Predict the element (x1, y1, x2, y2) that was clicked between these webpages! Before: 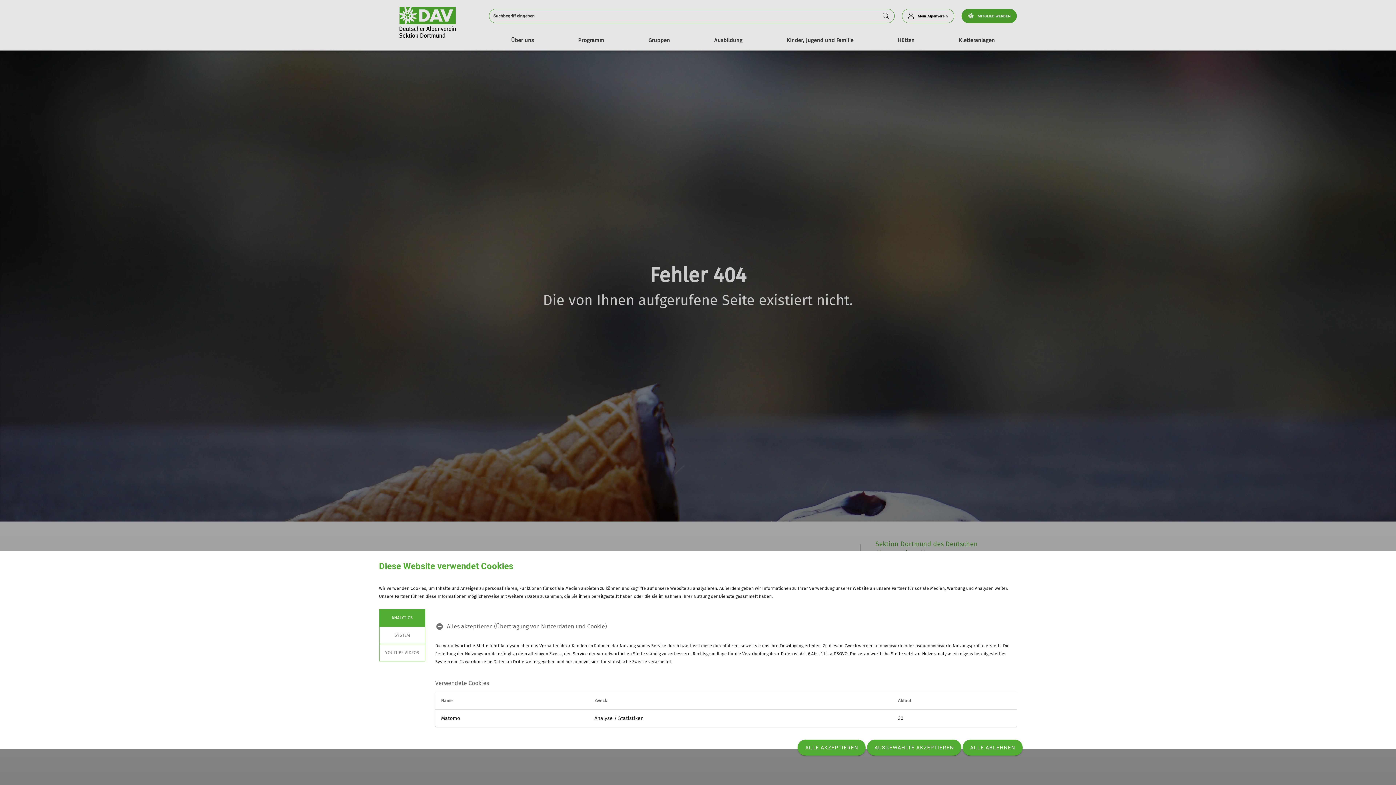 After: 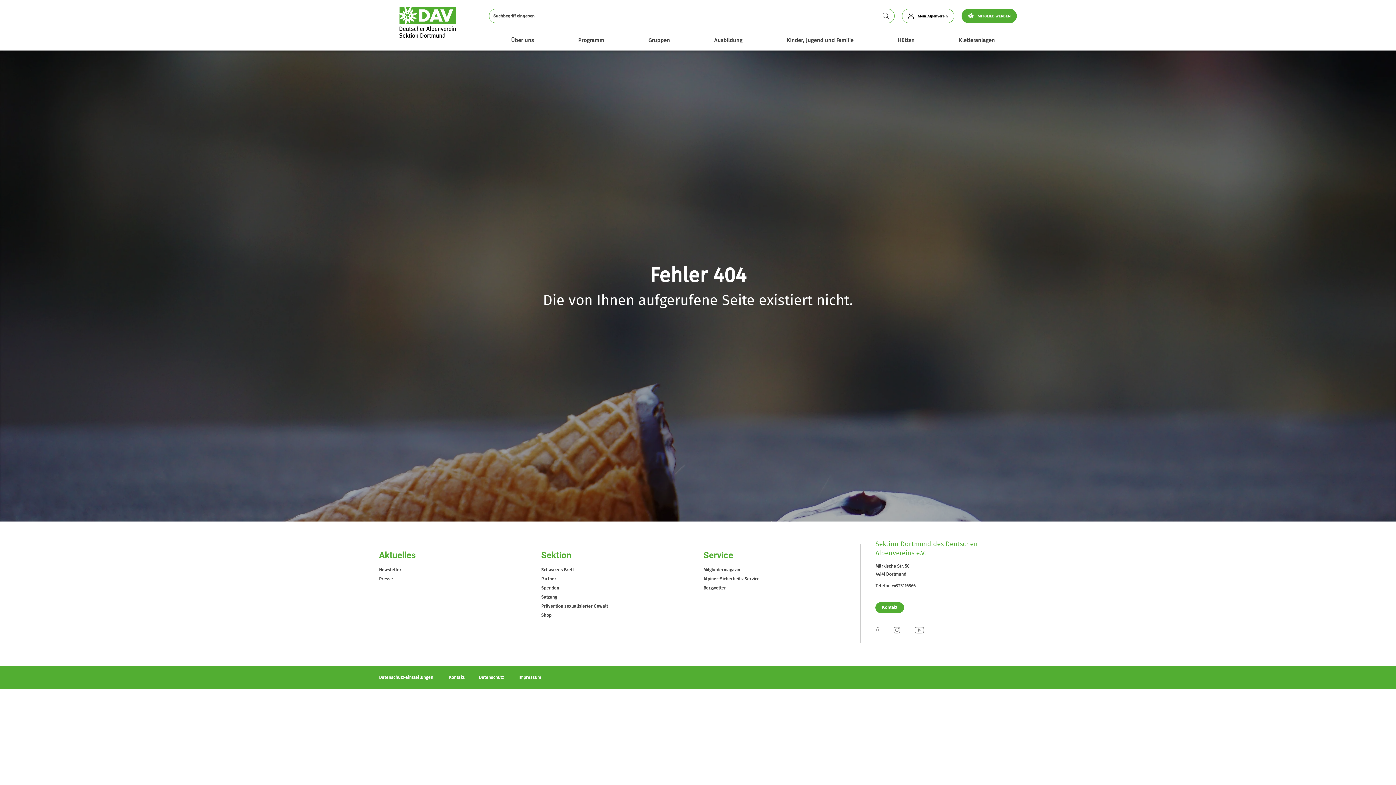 Action: bbox: (962, 740, 1022, 756) label: ALLE ABLEHNEN